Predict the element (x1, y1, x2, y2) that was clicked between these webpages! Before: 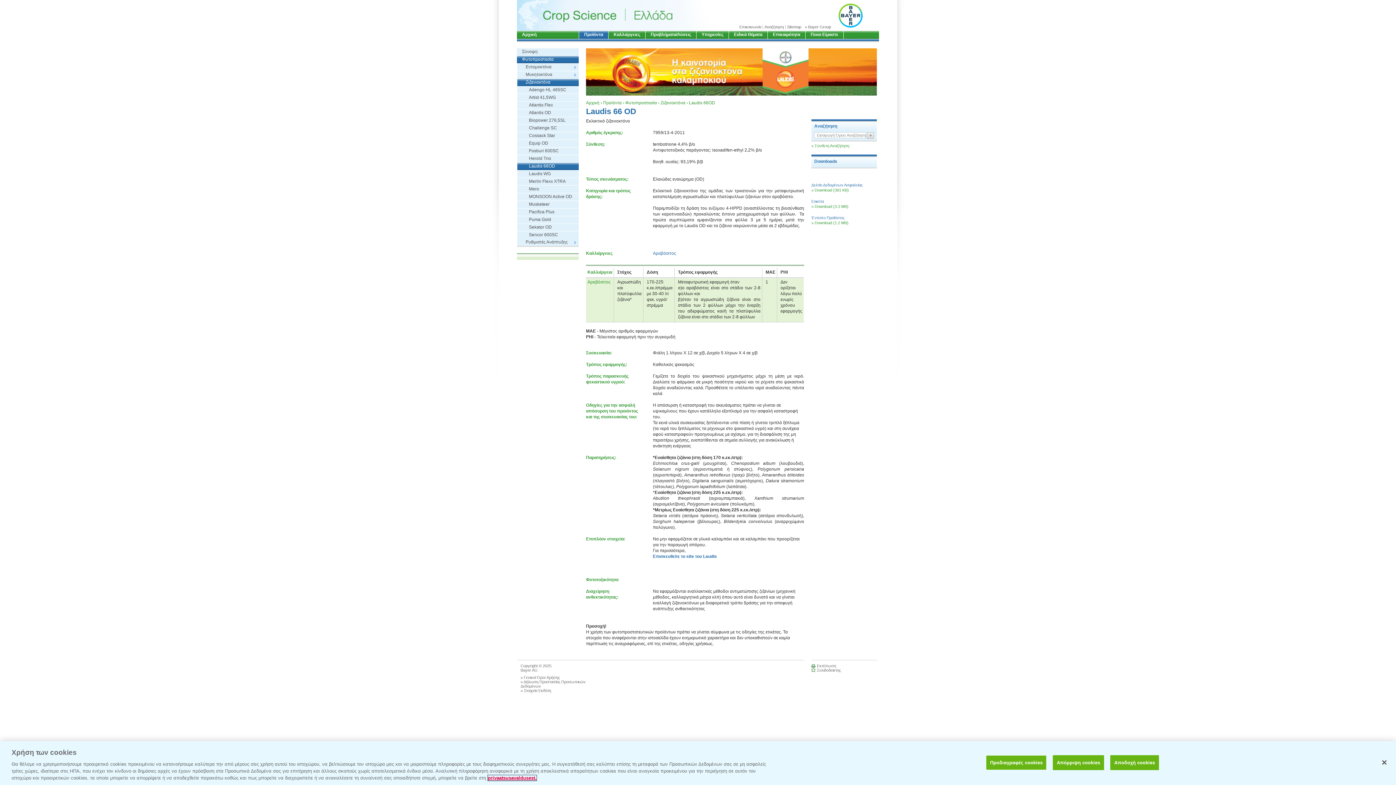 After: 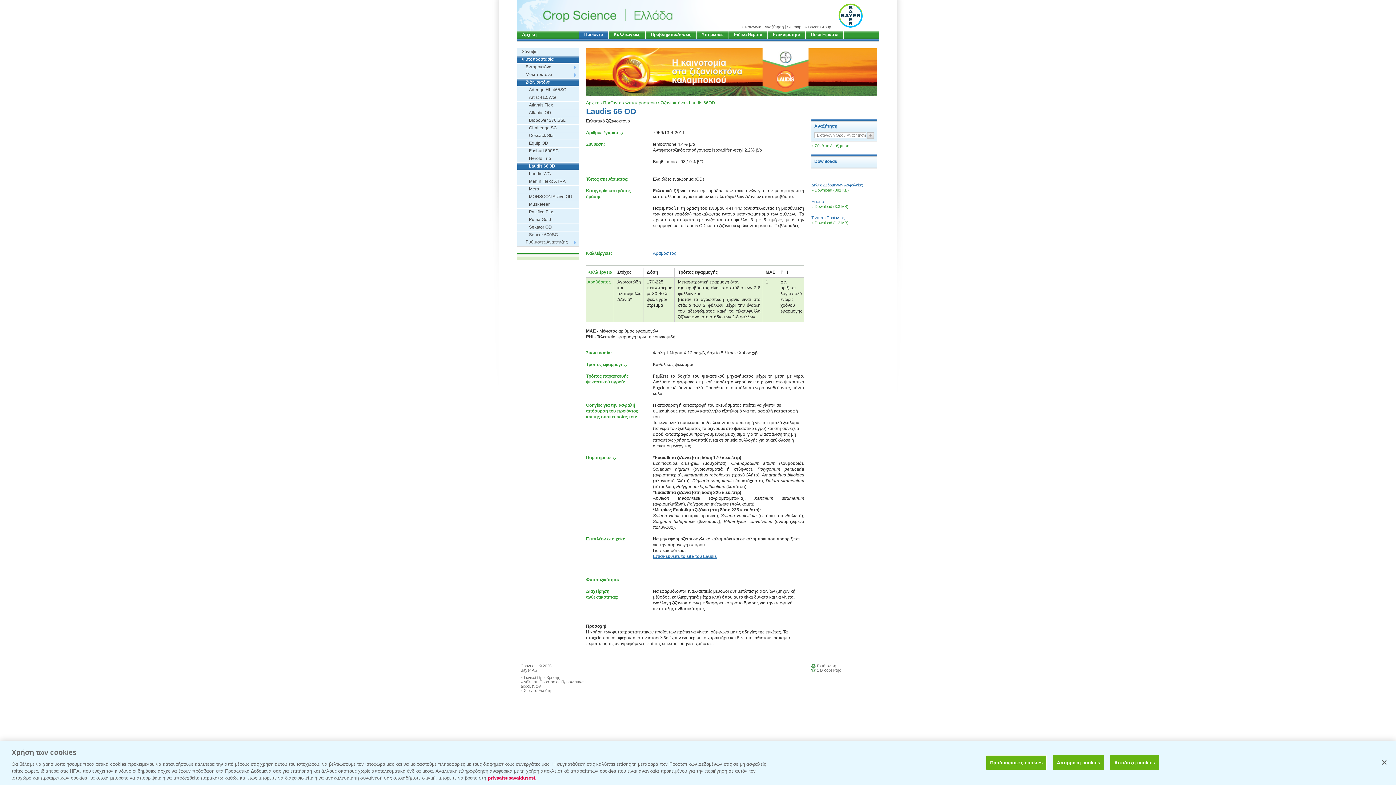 Action: bbox: (653, 554, 717, 559) label: Επισκευθείτε το site του Laudis